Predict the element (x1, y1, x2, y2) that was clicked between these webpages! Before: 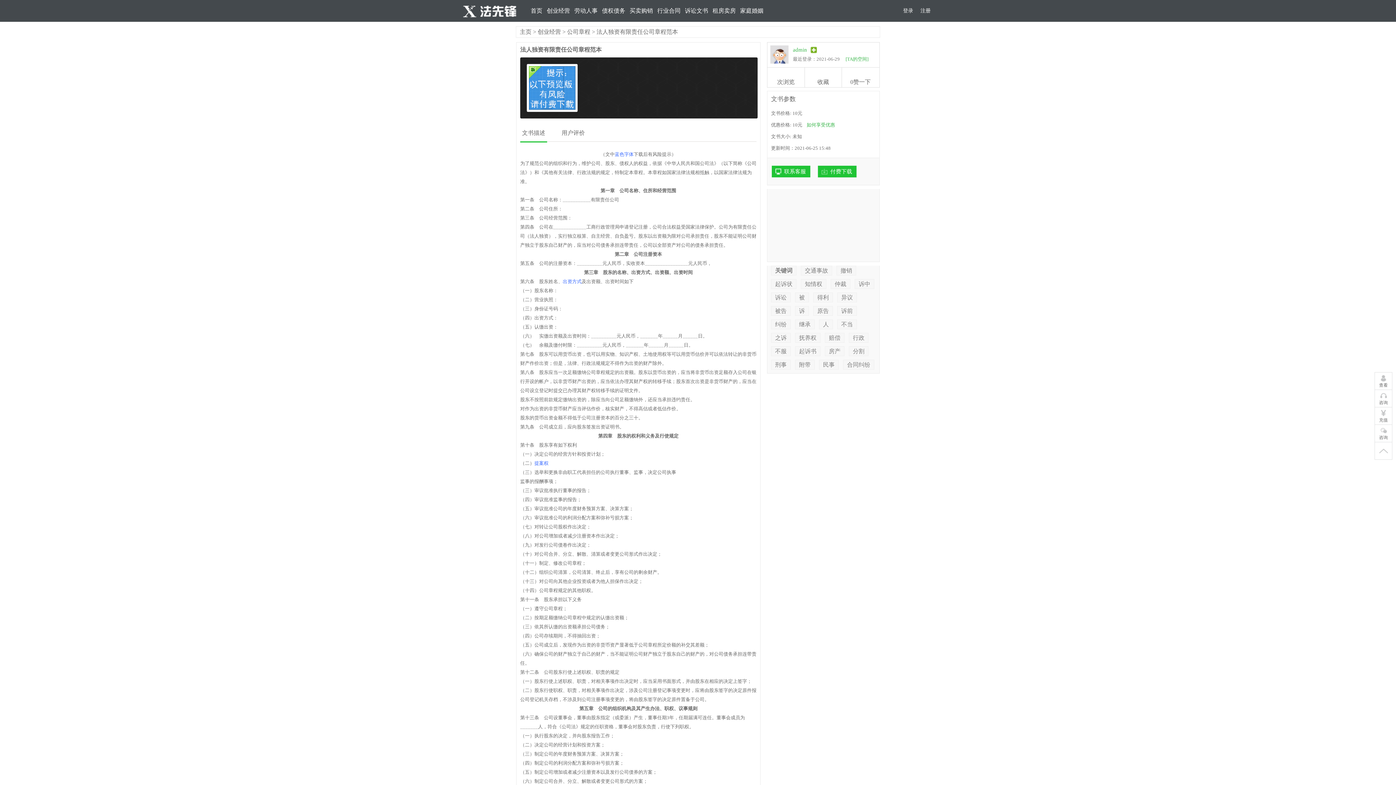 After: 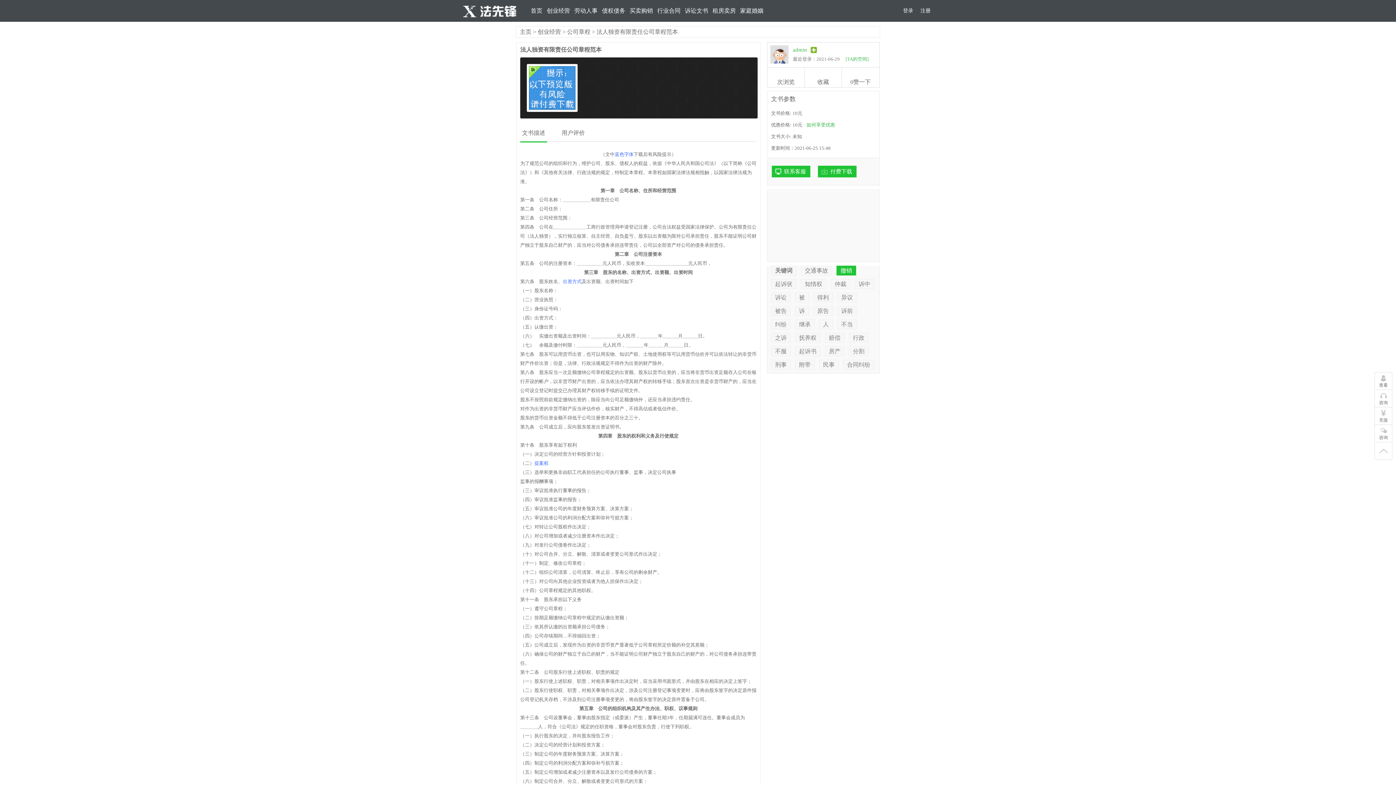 Action: bbox: (836, 265, 856, 275) label: 撤销